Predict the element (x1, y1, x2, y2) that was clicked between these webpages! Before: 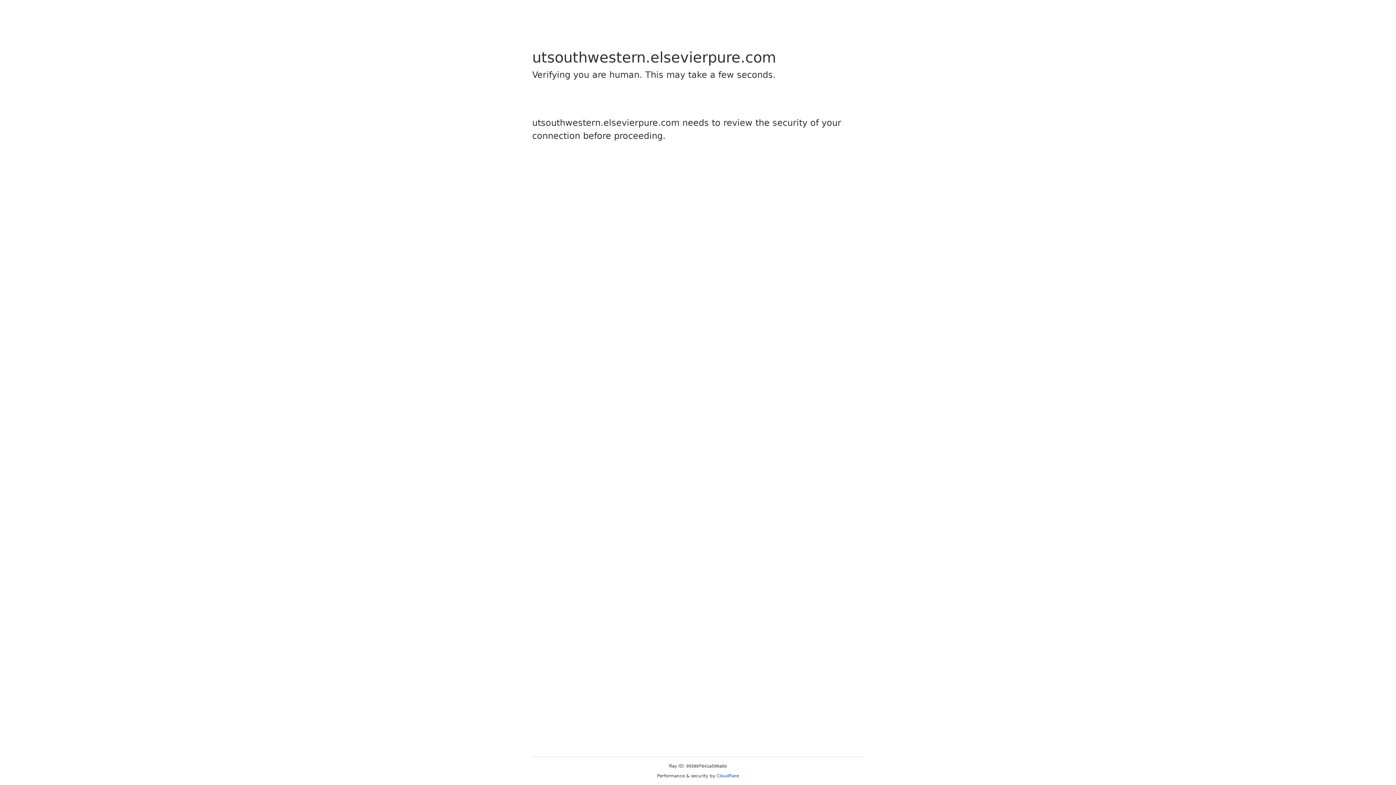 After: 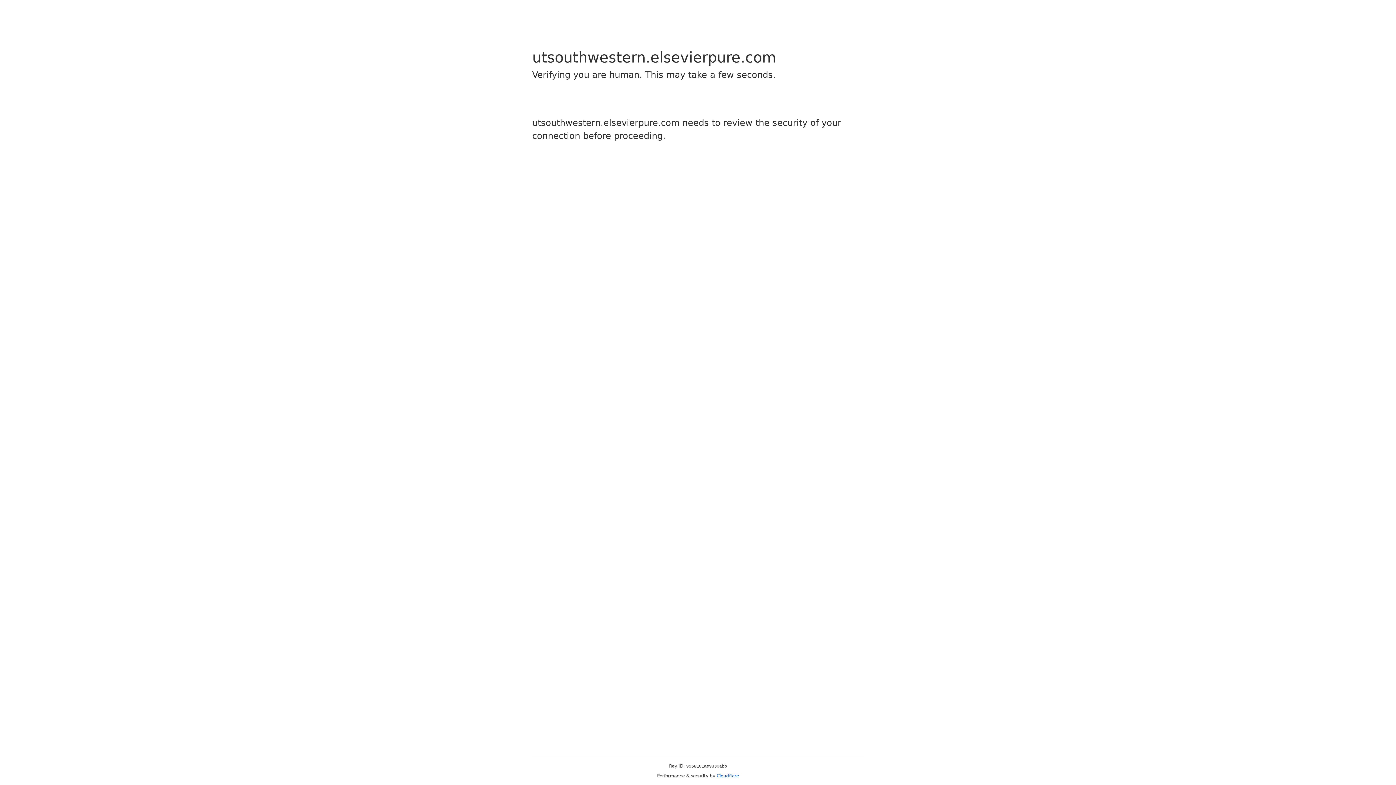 Action: bbox: (716, 773, 739, 778) label: Cloudflare